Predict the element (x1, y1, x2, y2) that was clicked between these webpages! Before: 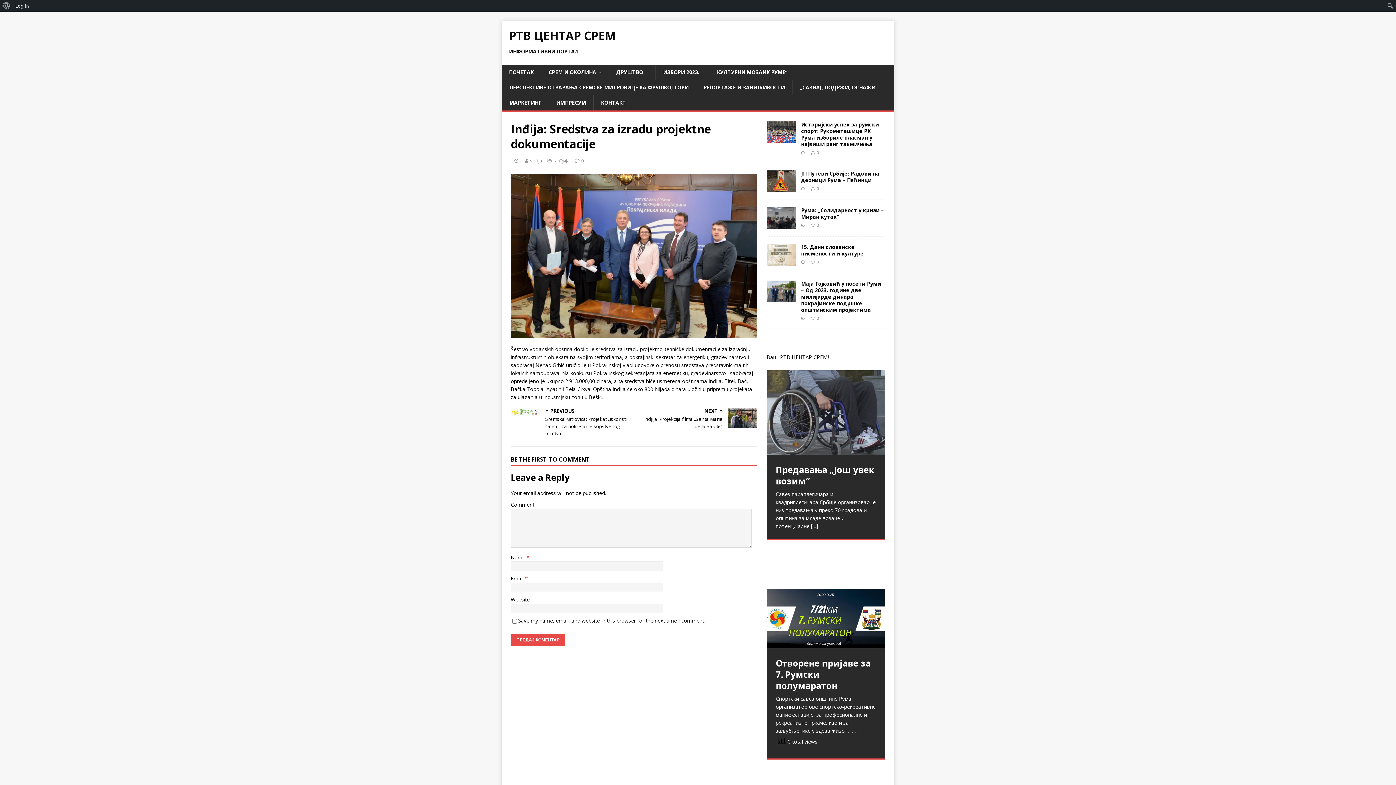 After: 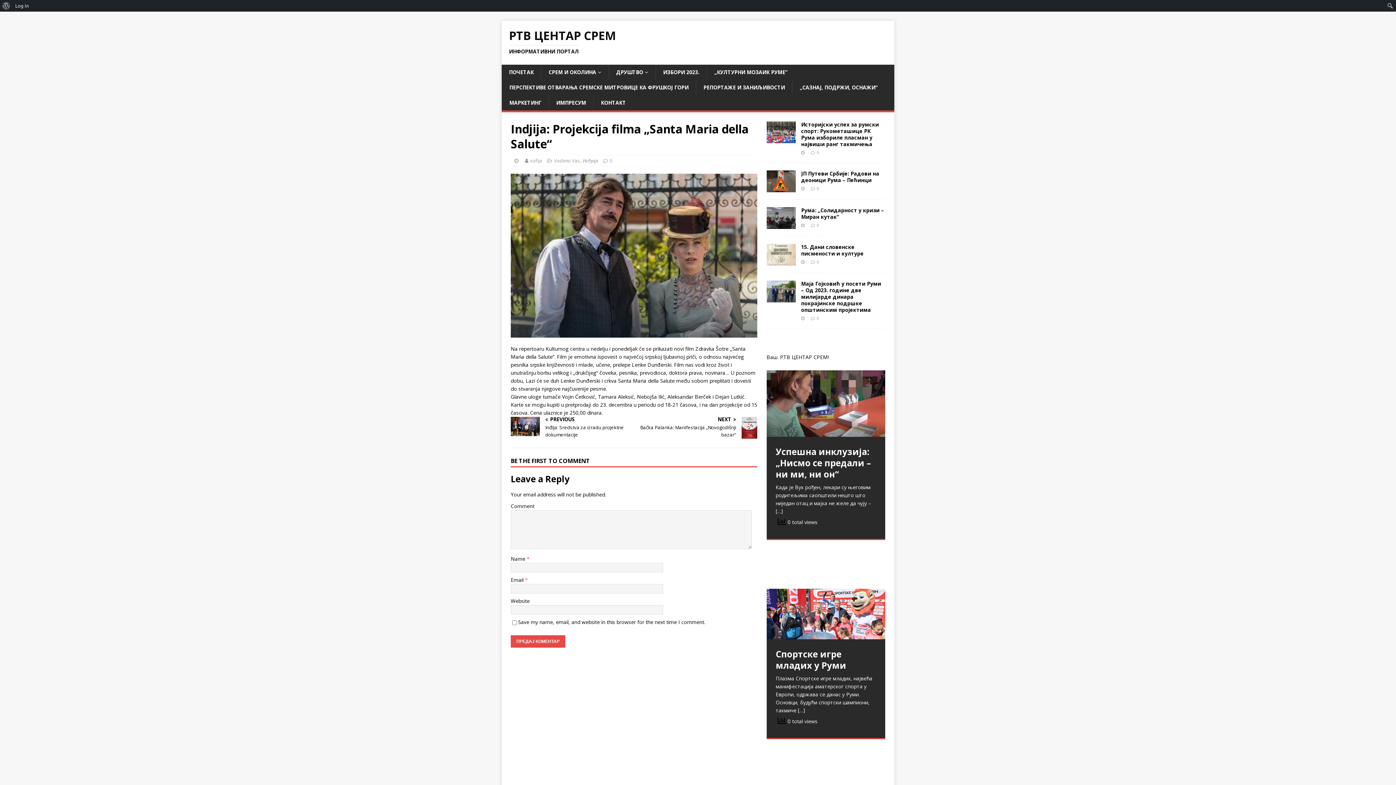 Action: label: NEXT

Indjija: Projekcija filma „Santa Maria della Salute“ bbox: (637, 408, 757, 430)